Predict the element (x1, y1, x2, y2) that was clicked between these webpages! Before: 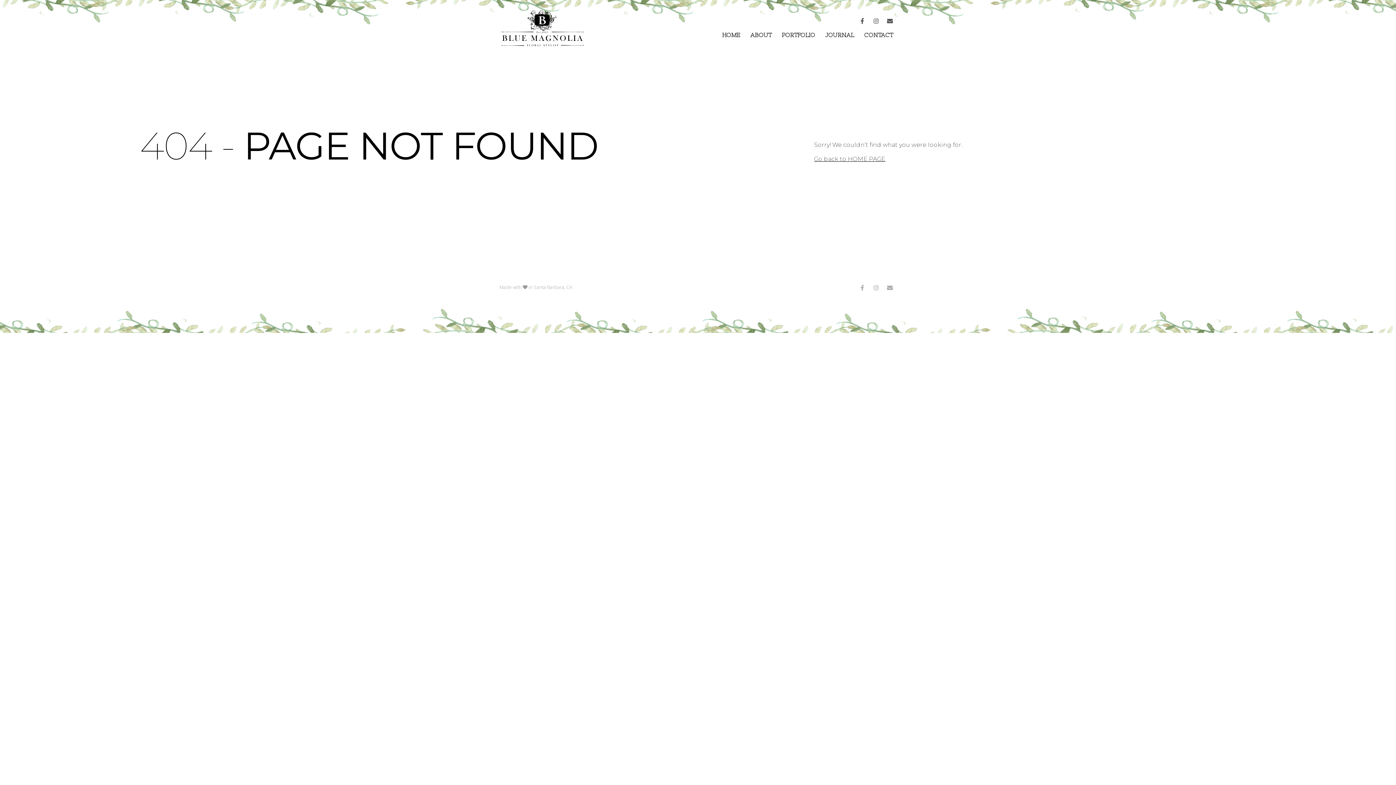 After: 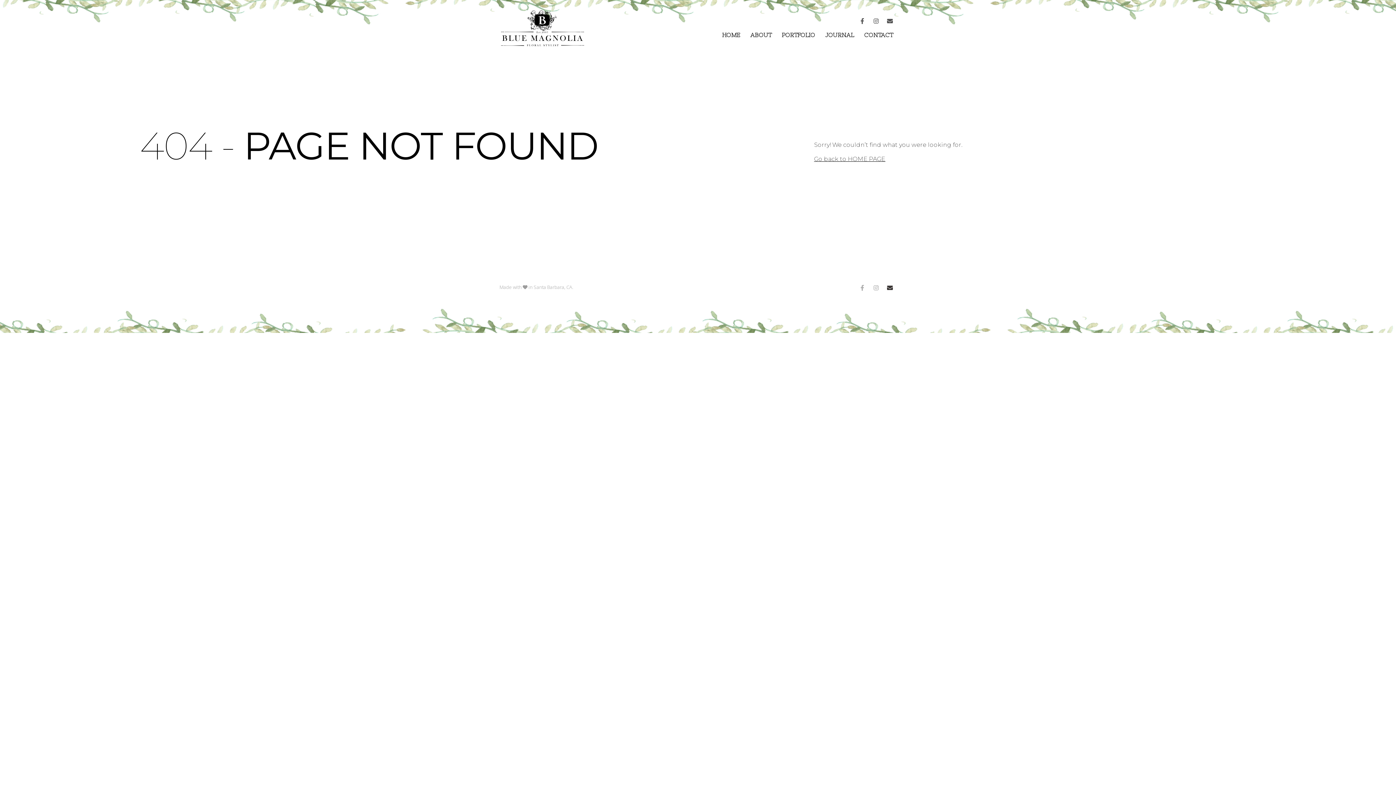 Action: label: Envelope bbox: (887, 285, 893, 290)